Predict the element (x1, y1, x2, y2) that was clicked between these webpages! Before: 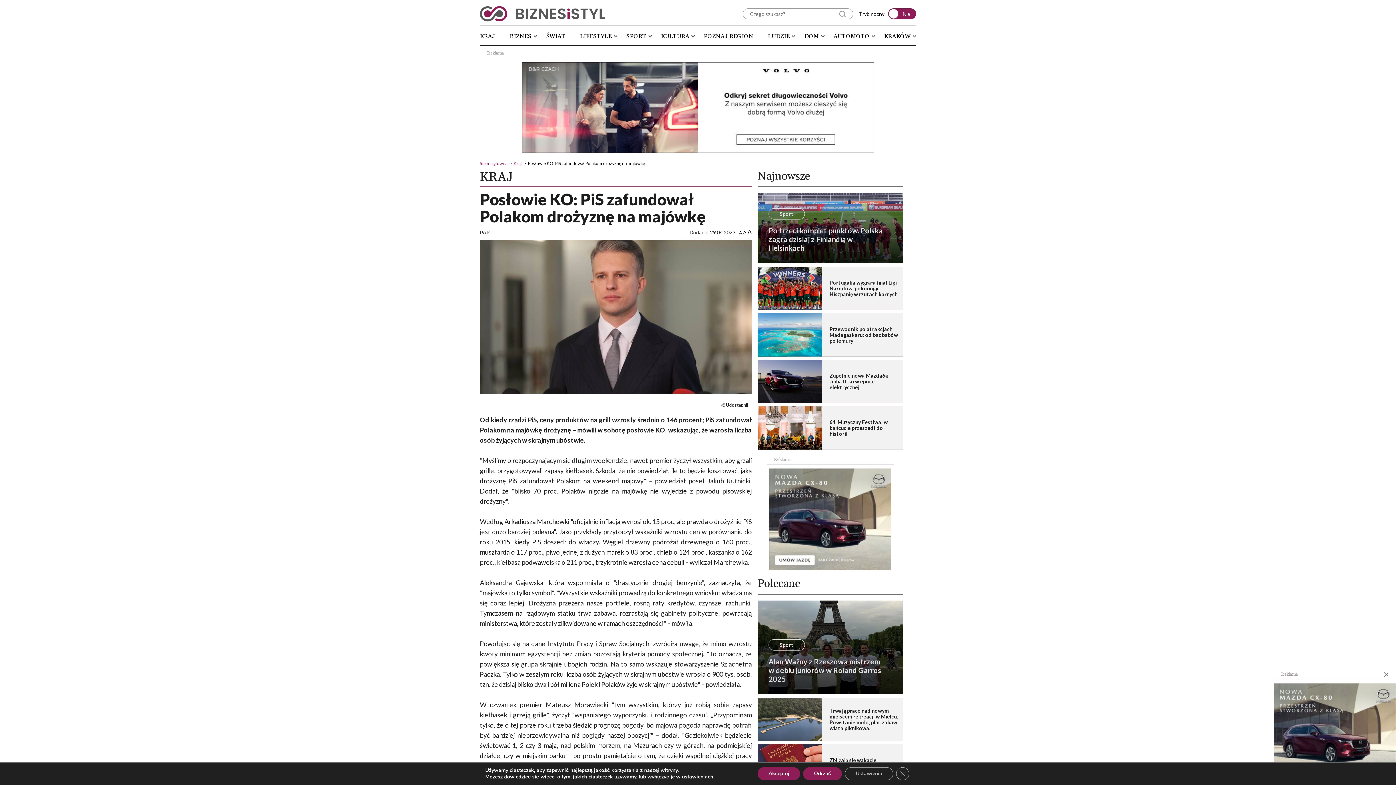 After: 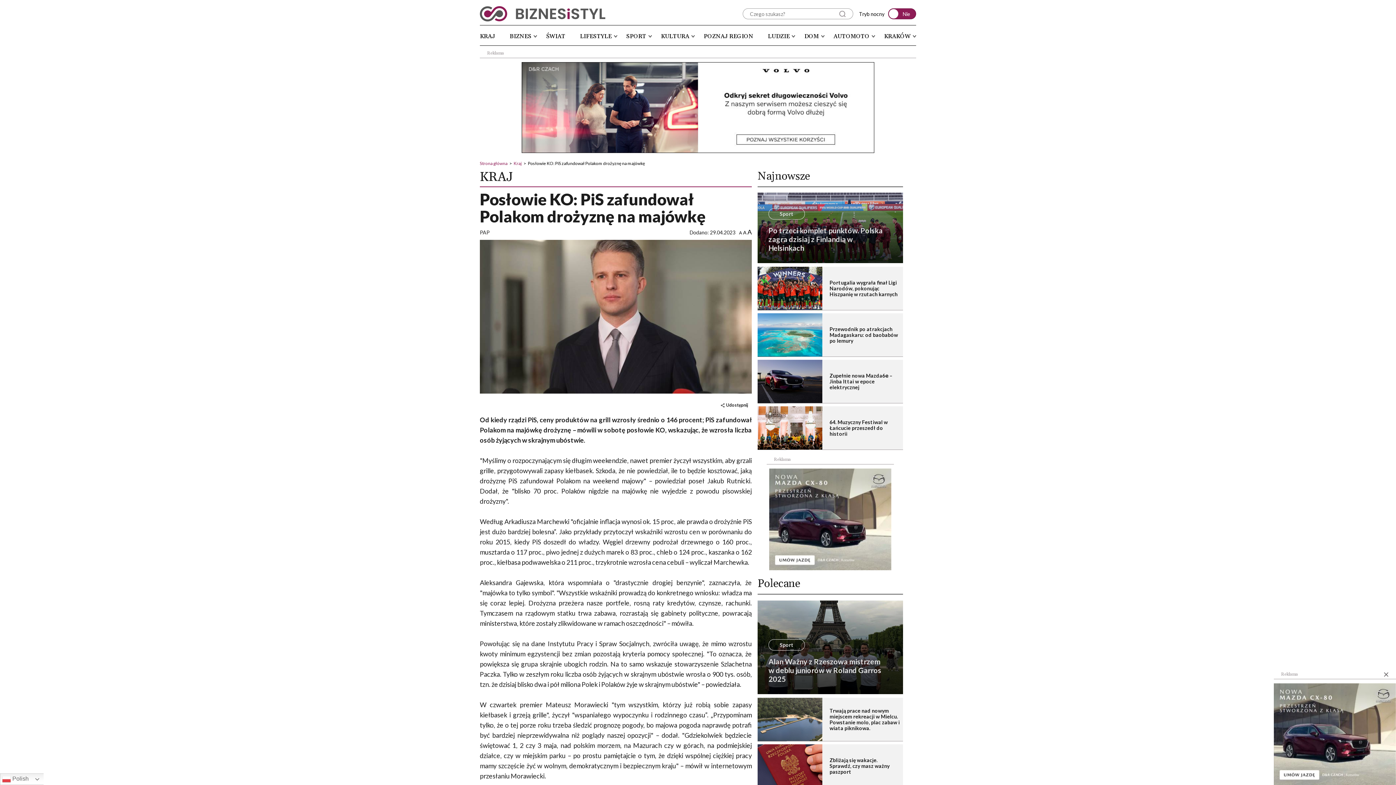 Action: bbox: (757, 767, 800, 780) label: Akceptuj